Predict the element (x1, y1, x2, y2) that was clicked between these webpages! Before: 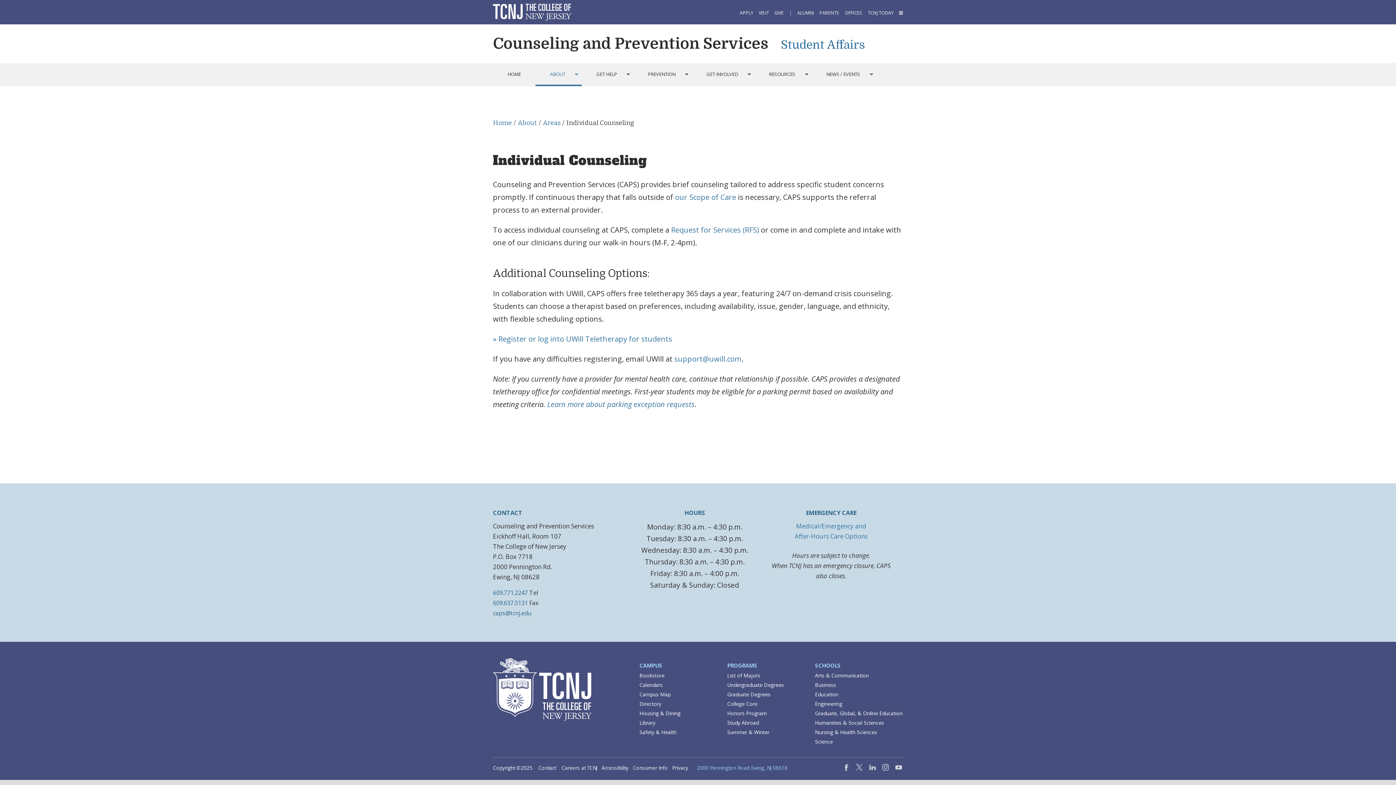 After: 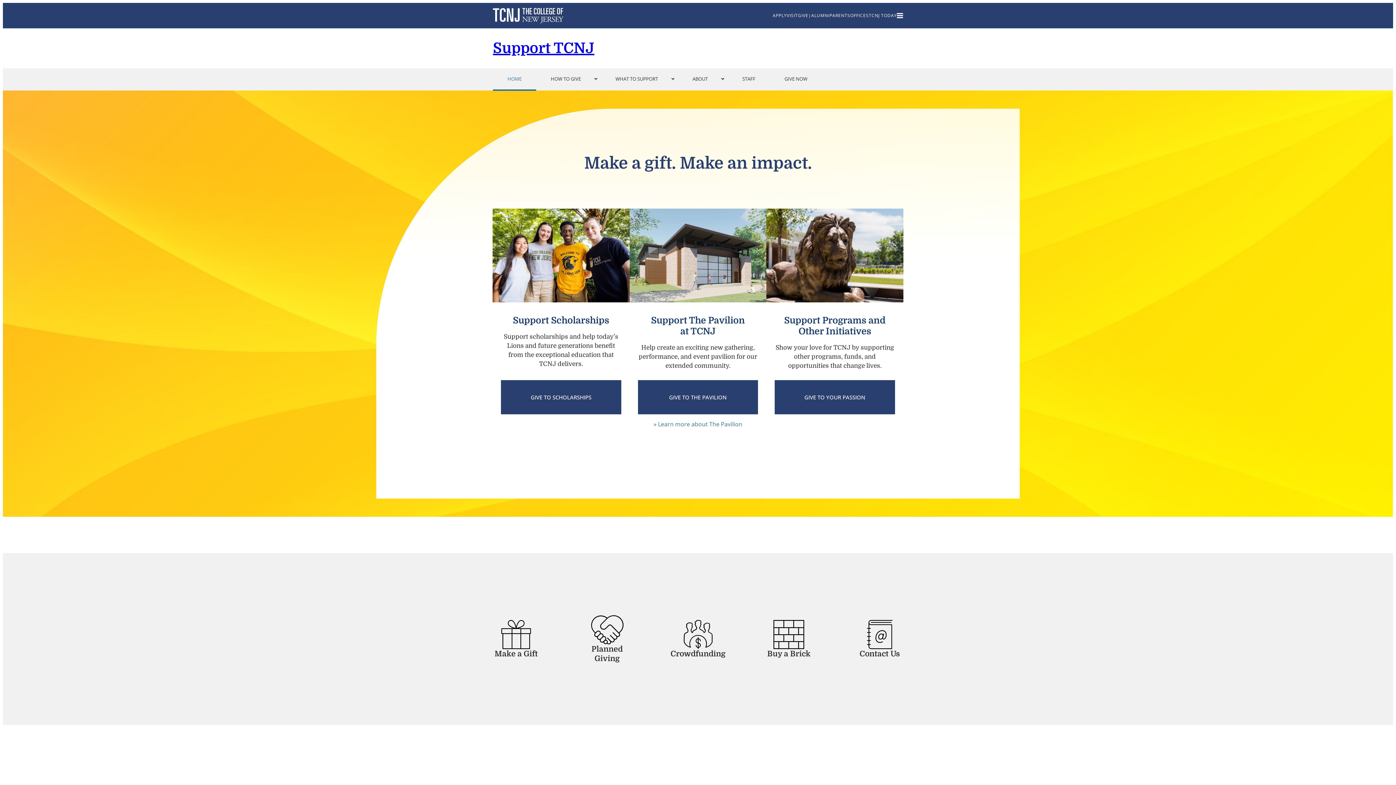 Action: bbox: (774, 9, 783, 16) label: GIVE